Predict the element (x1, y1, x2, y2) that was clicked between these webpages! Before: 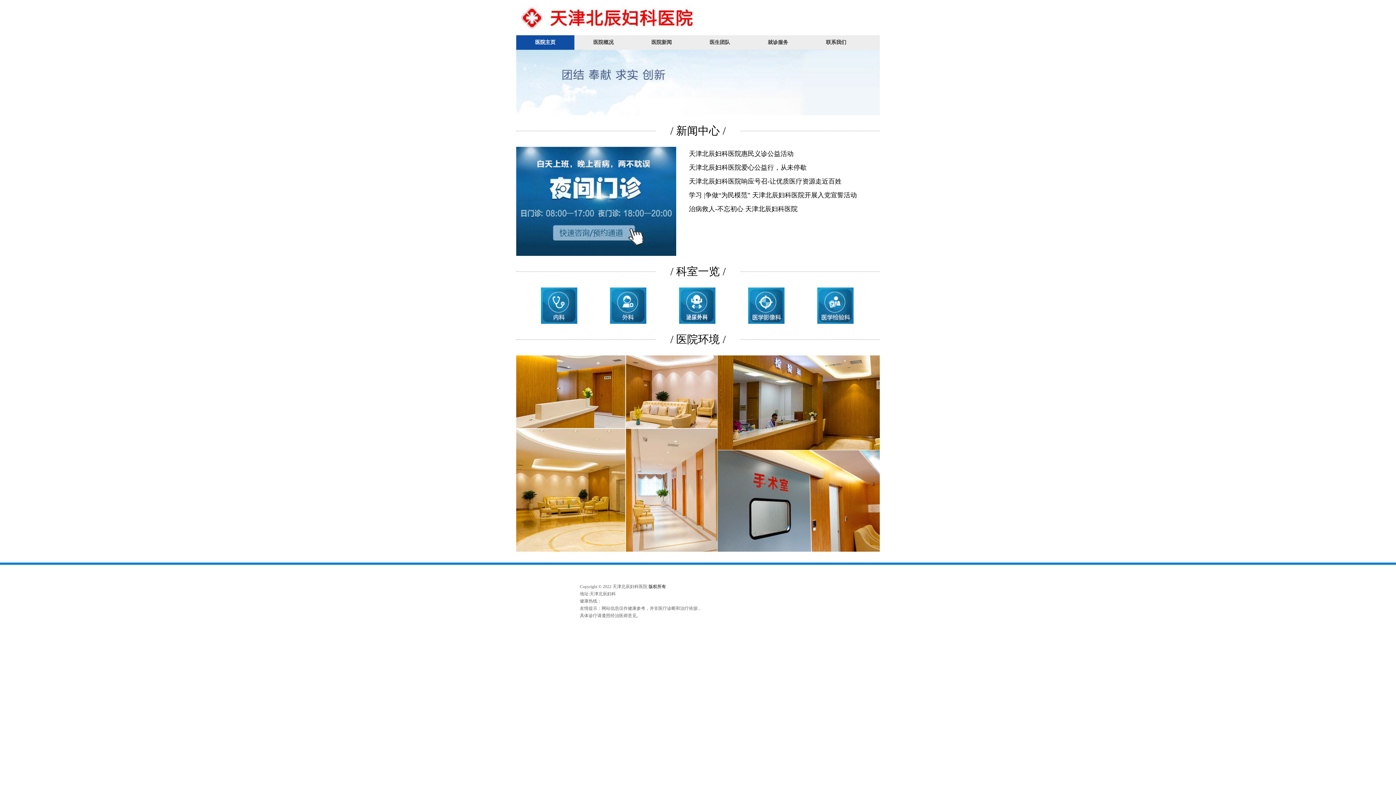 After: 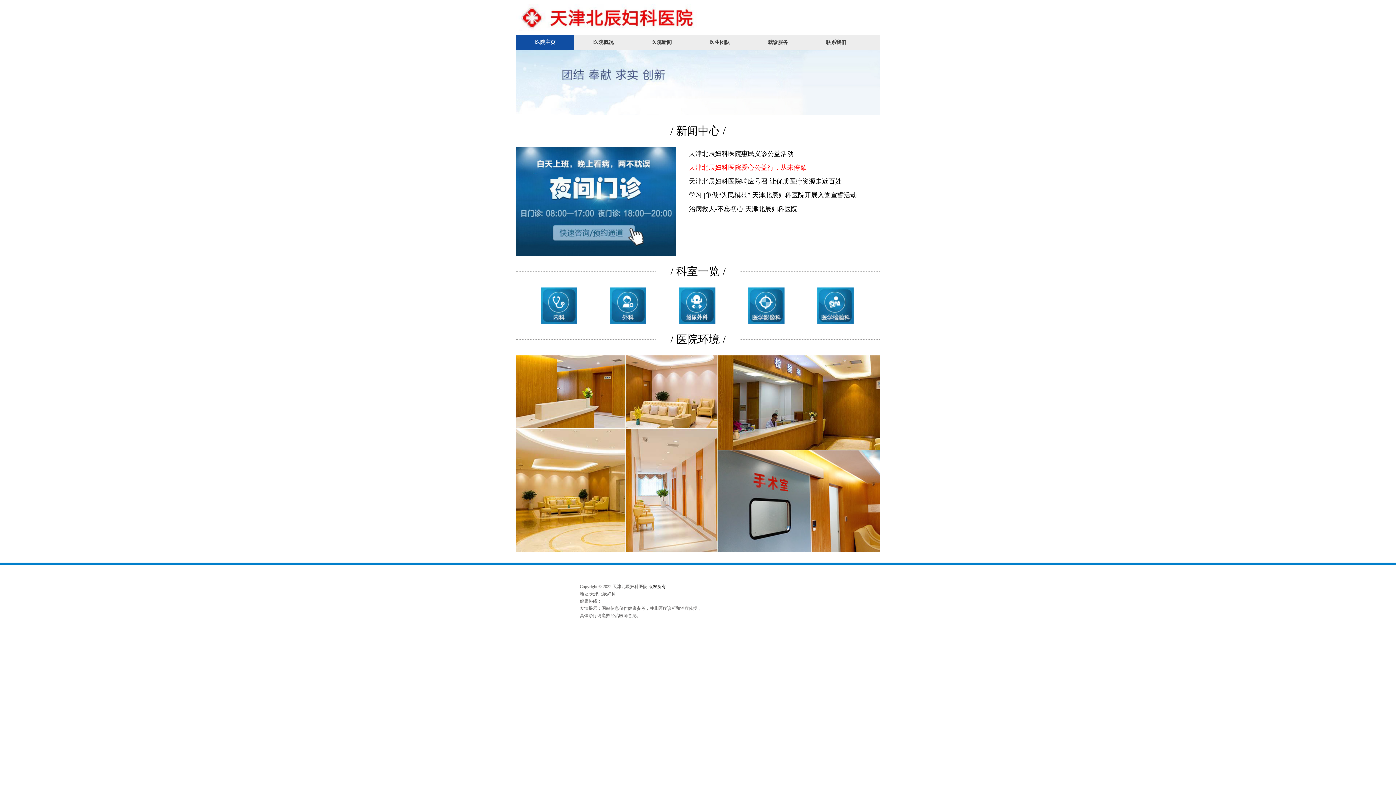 Action: label: 天津北辰妇科医院爱心公益行，从未停歇 bbox: (689, 160, 857, 174)